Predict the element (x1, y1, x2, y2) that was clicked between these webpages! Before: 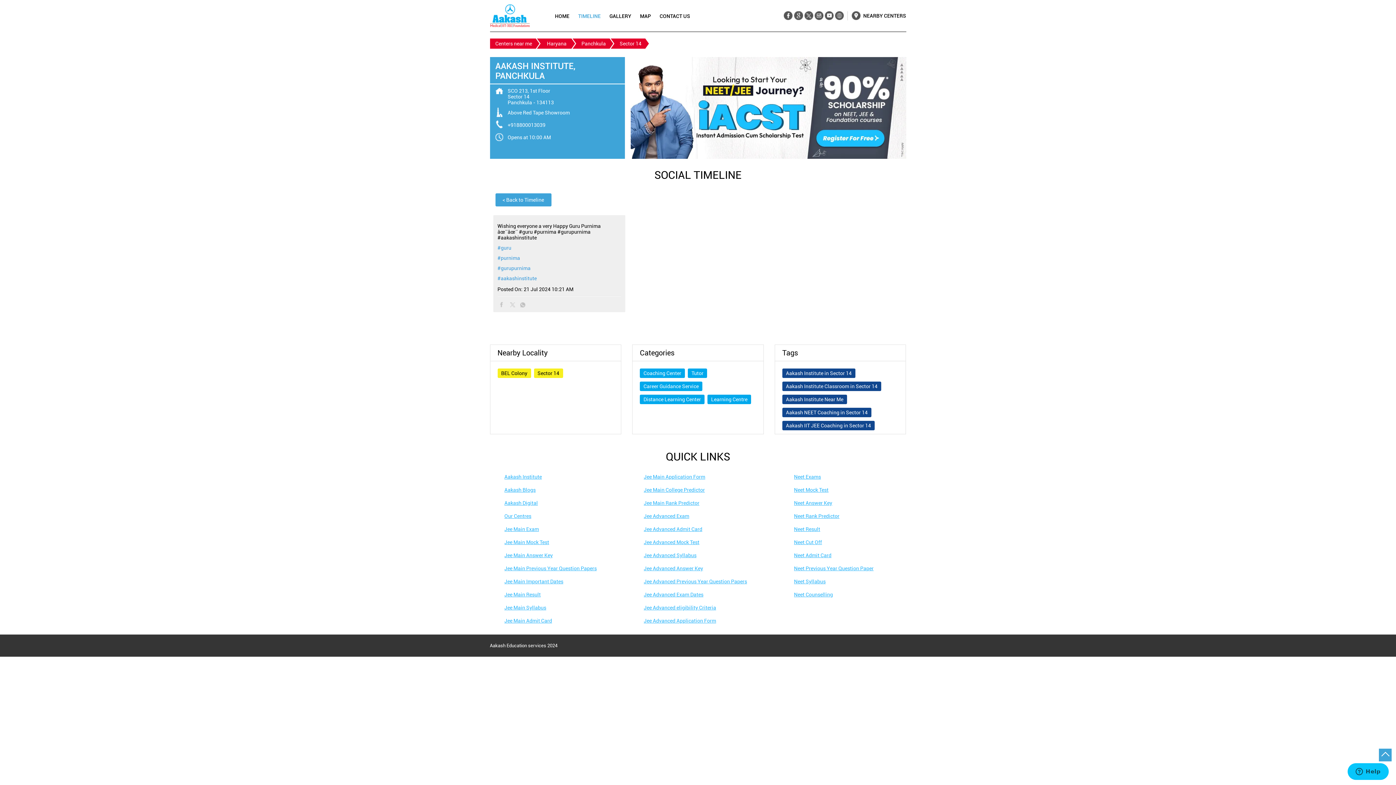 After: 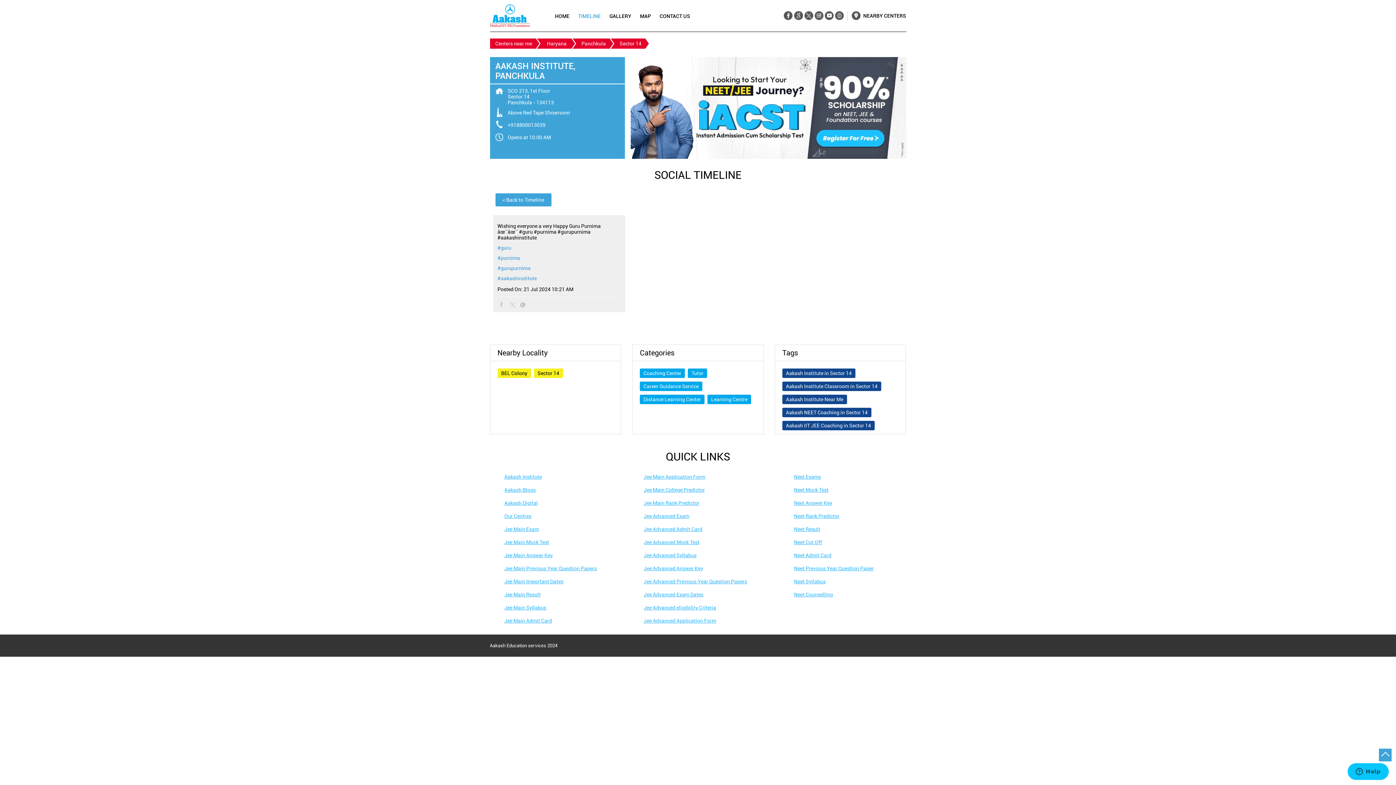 Action: label: Jee Main Rank Predictor bbox: (643, 500, 699, 506)